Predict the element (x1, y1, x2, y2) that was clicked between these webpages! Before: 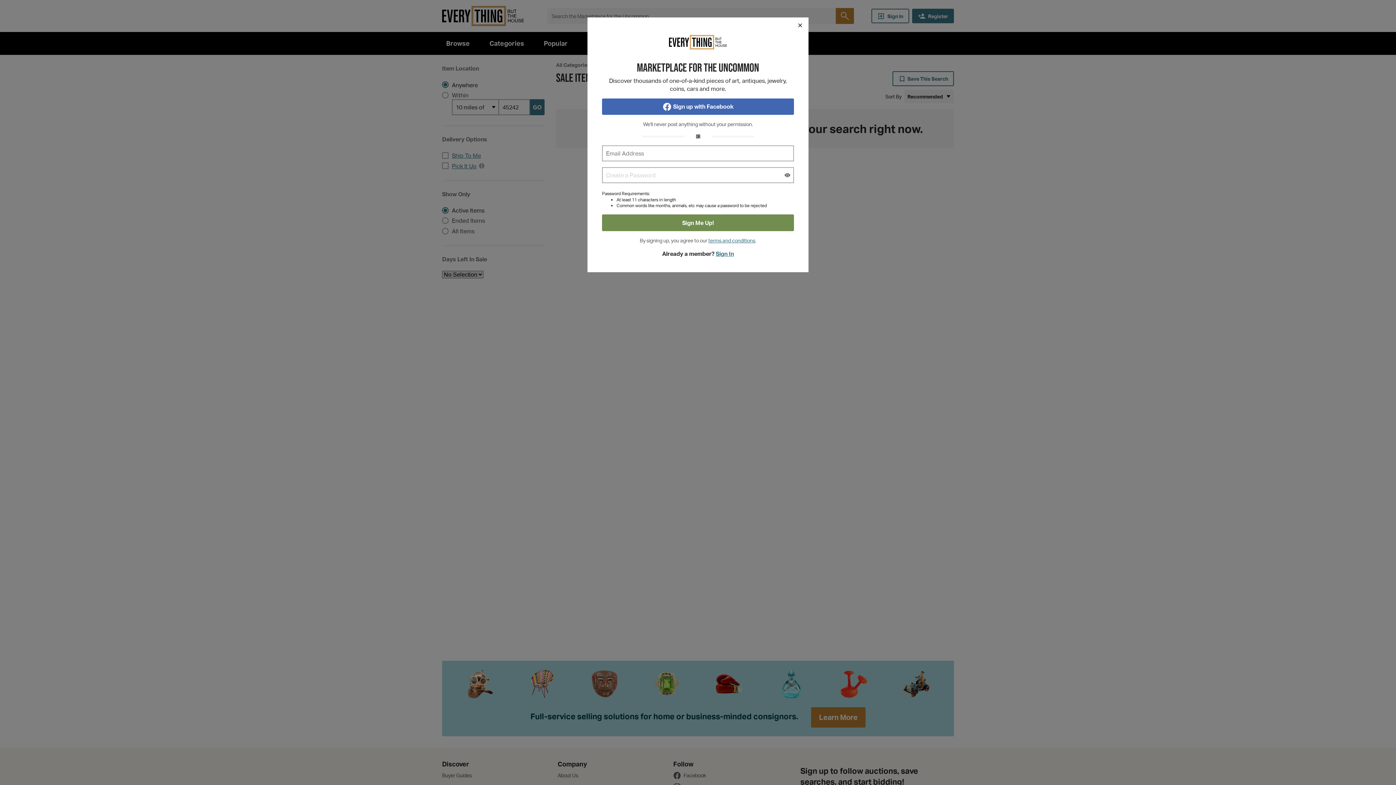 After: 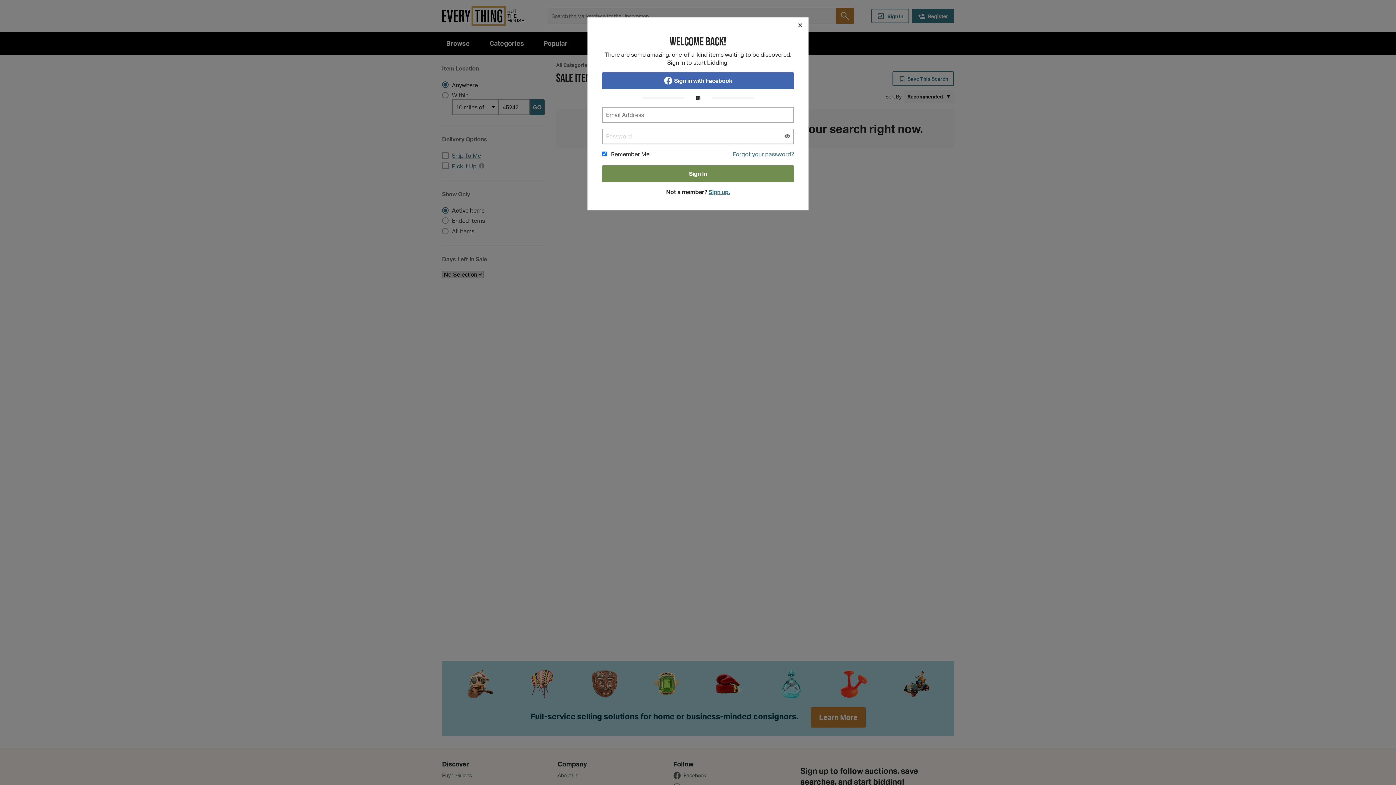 Action: label: Sign In bbox: (715, 250, 734, 257)